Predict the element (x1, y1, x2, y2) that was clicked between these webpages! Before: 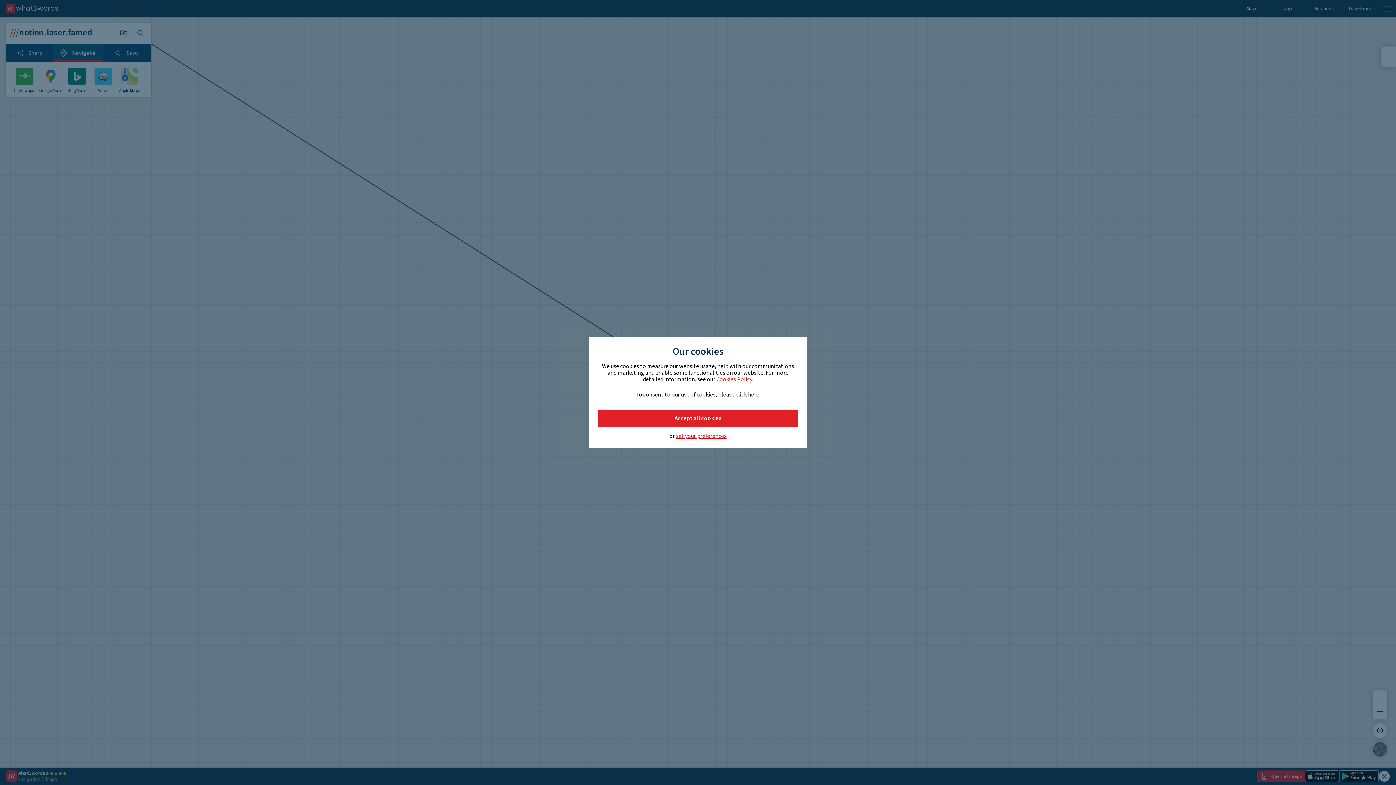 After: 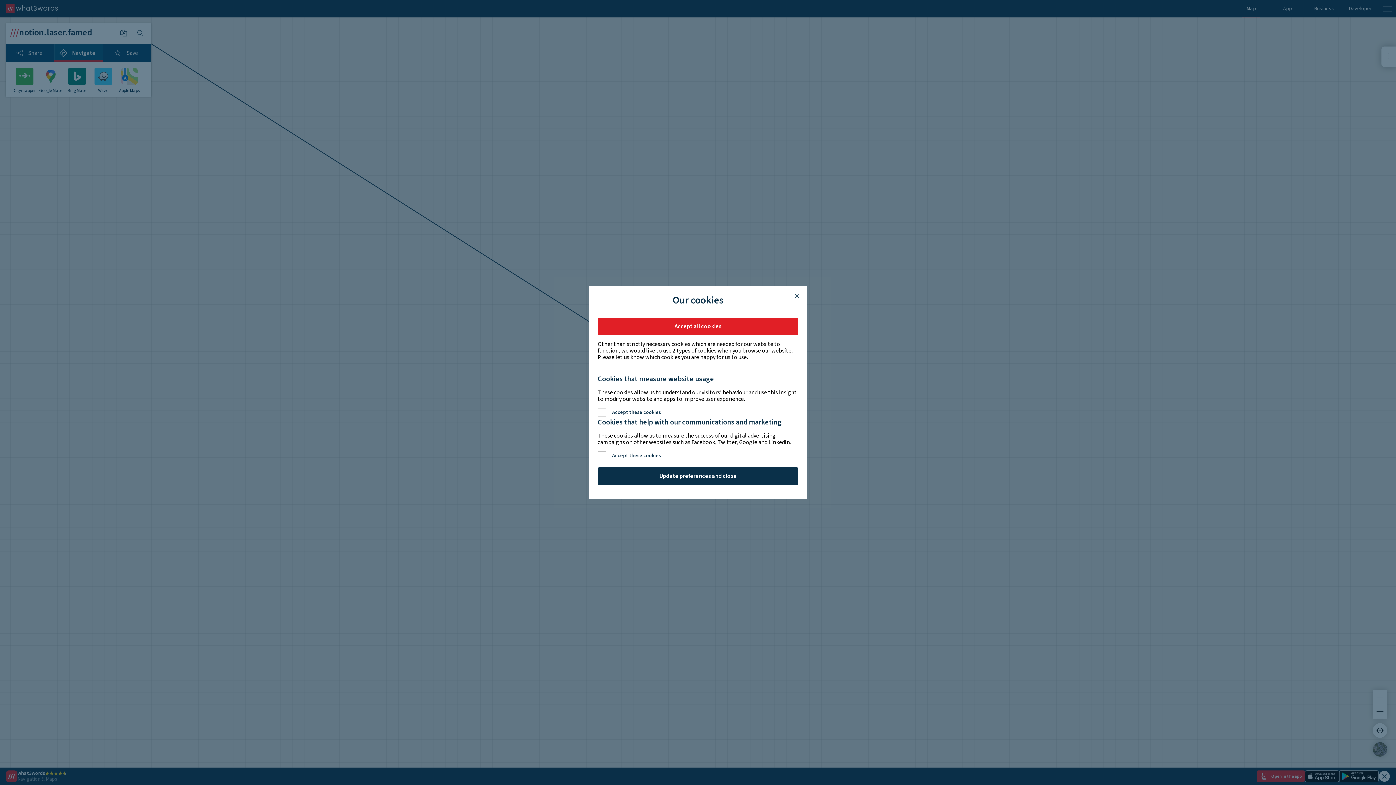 Action: label: set your preferences bbox: (676, 433, 726, 439)